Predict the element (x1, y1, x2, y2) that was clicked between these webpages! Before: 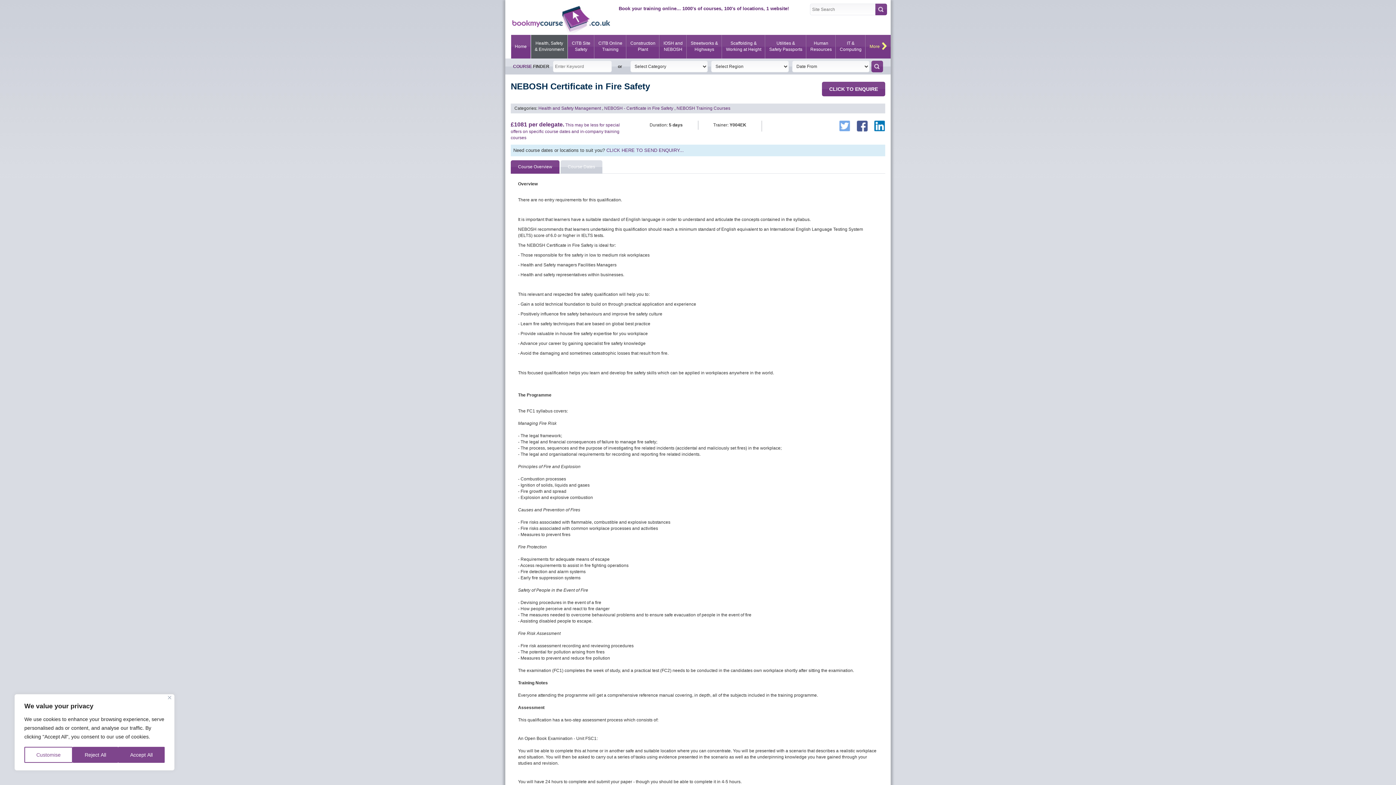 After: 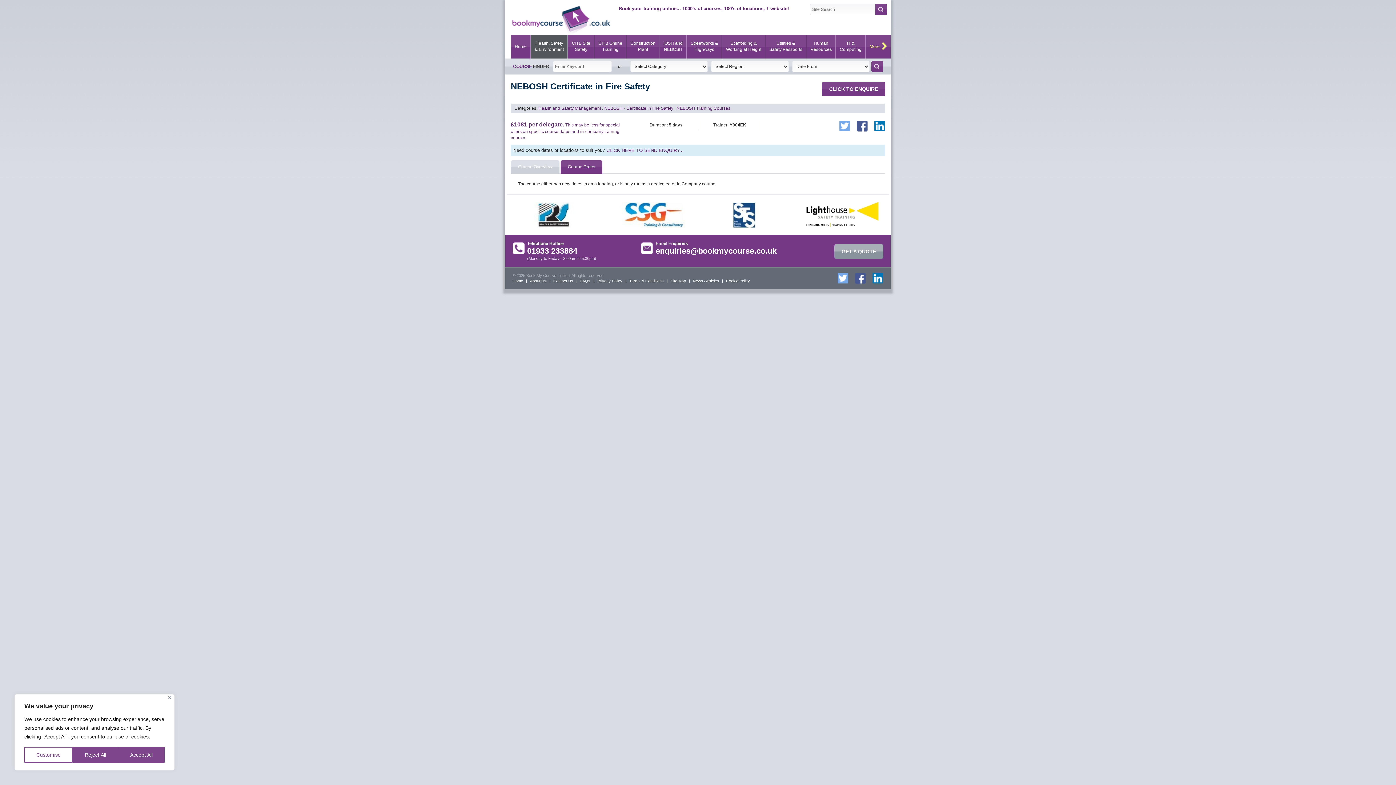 Action: label: Course Dates bbox: (560, 160, 602, 173)